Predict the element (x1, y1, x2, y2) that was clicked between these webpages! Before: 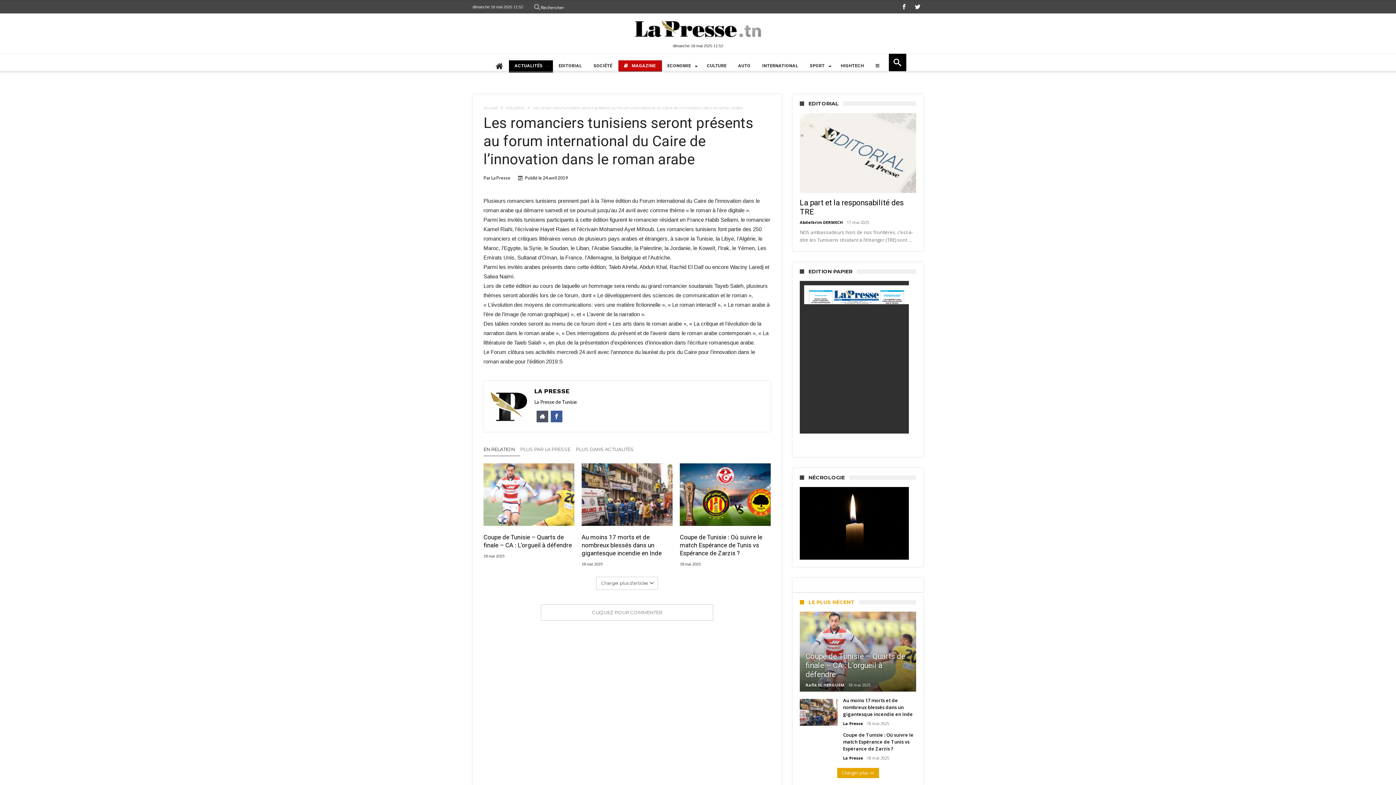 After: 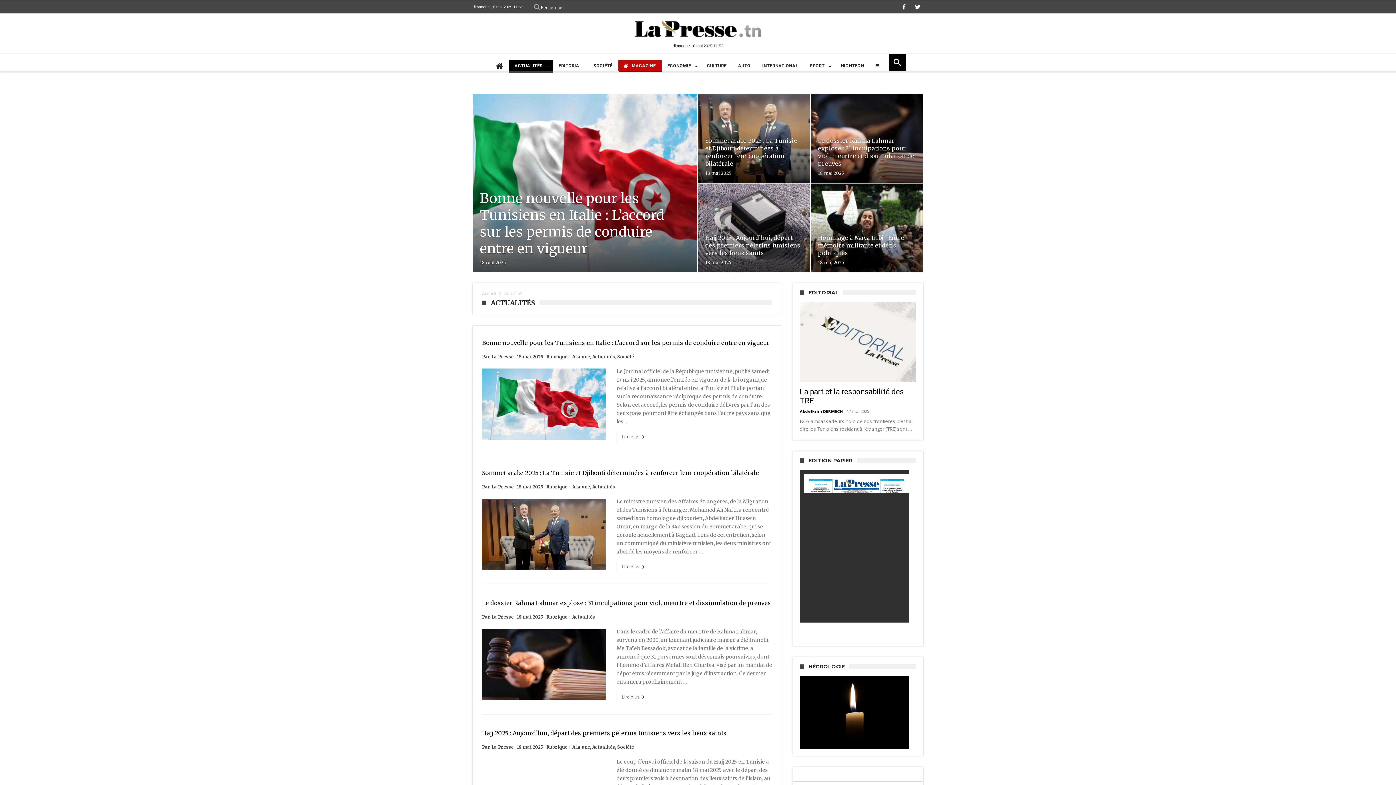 Action: bbox: (505, 105, 524, 110) label: Actualités